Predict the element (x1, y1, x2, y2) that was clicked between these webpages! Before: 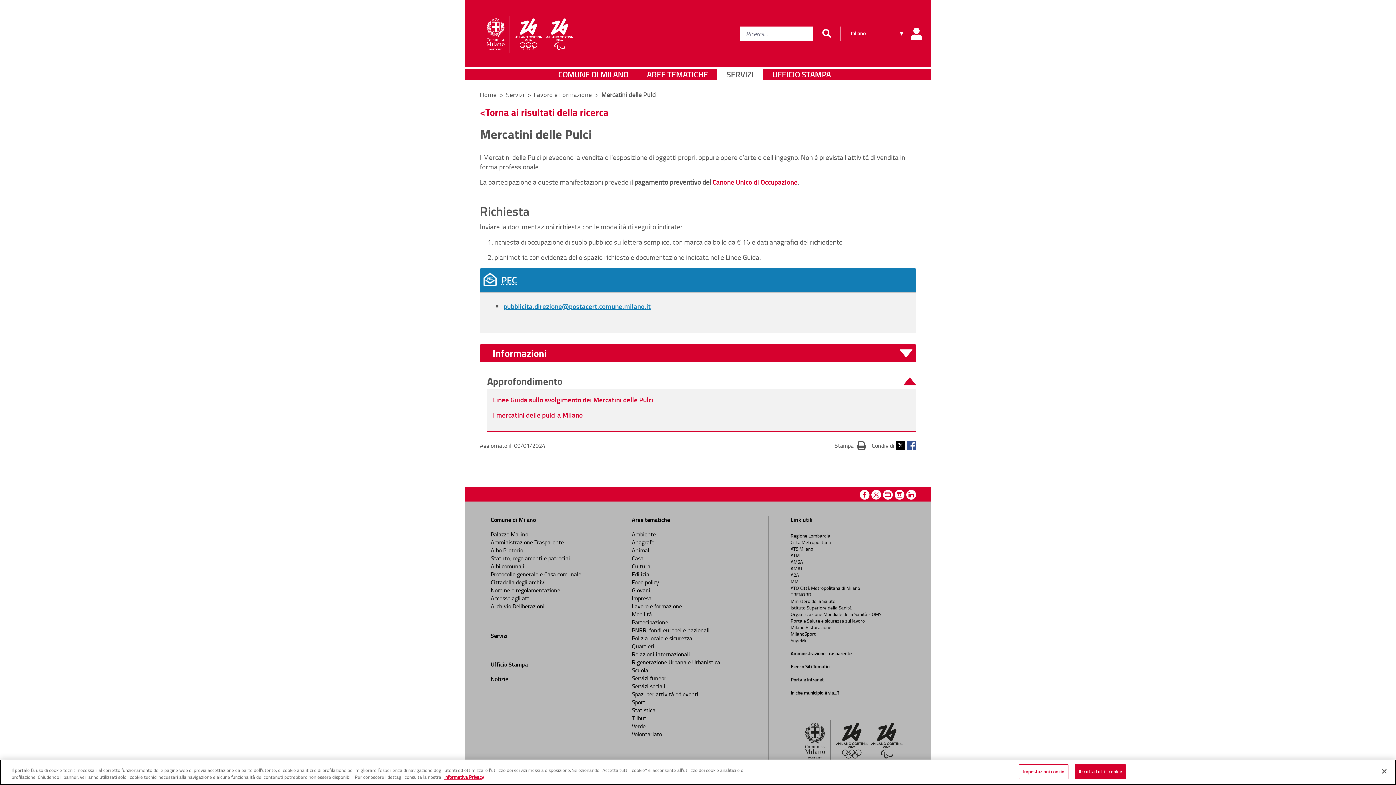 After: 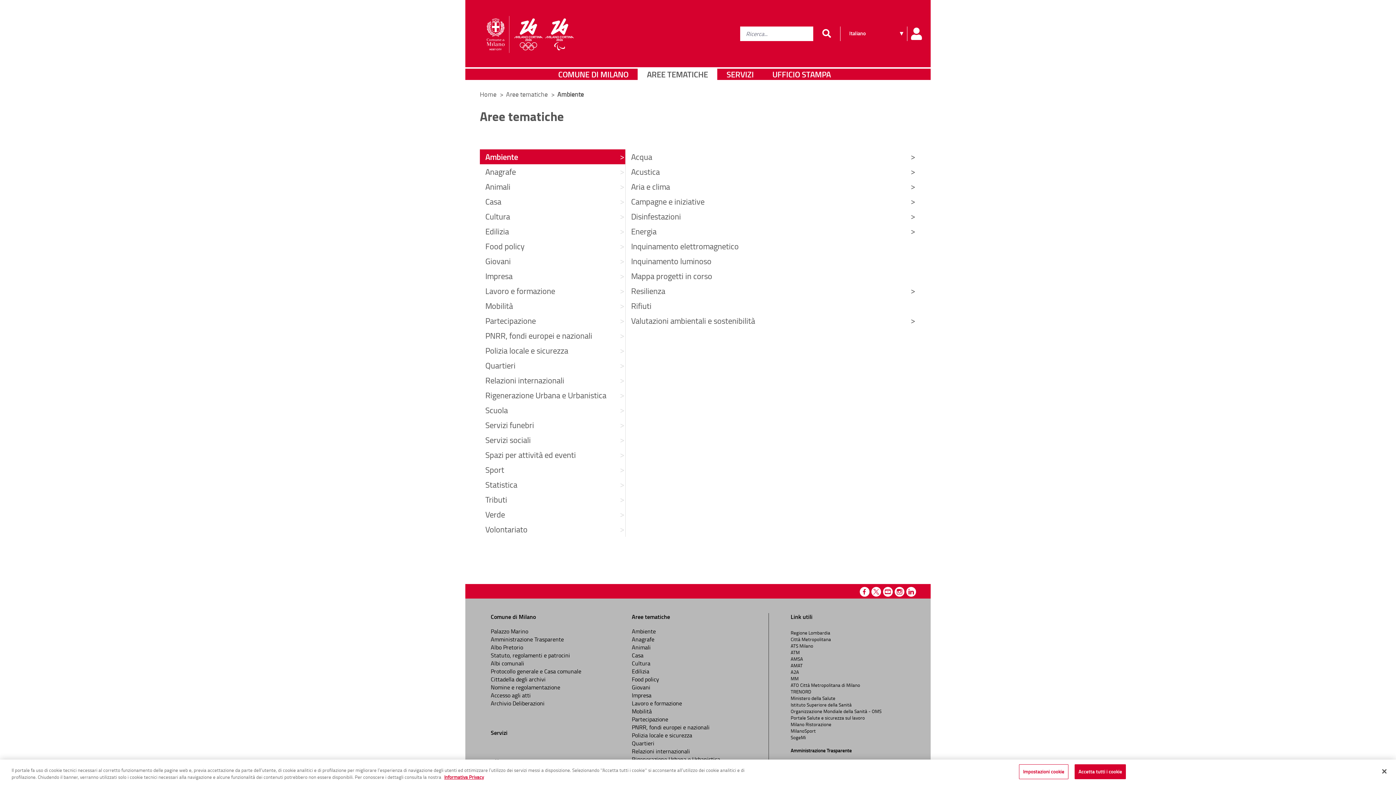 Action: label: Ambiente bbox: (632, 530, 656, 538)